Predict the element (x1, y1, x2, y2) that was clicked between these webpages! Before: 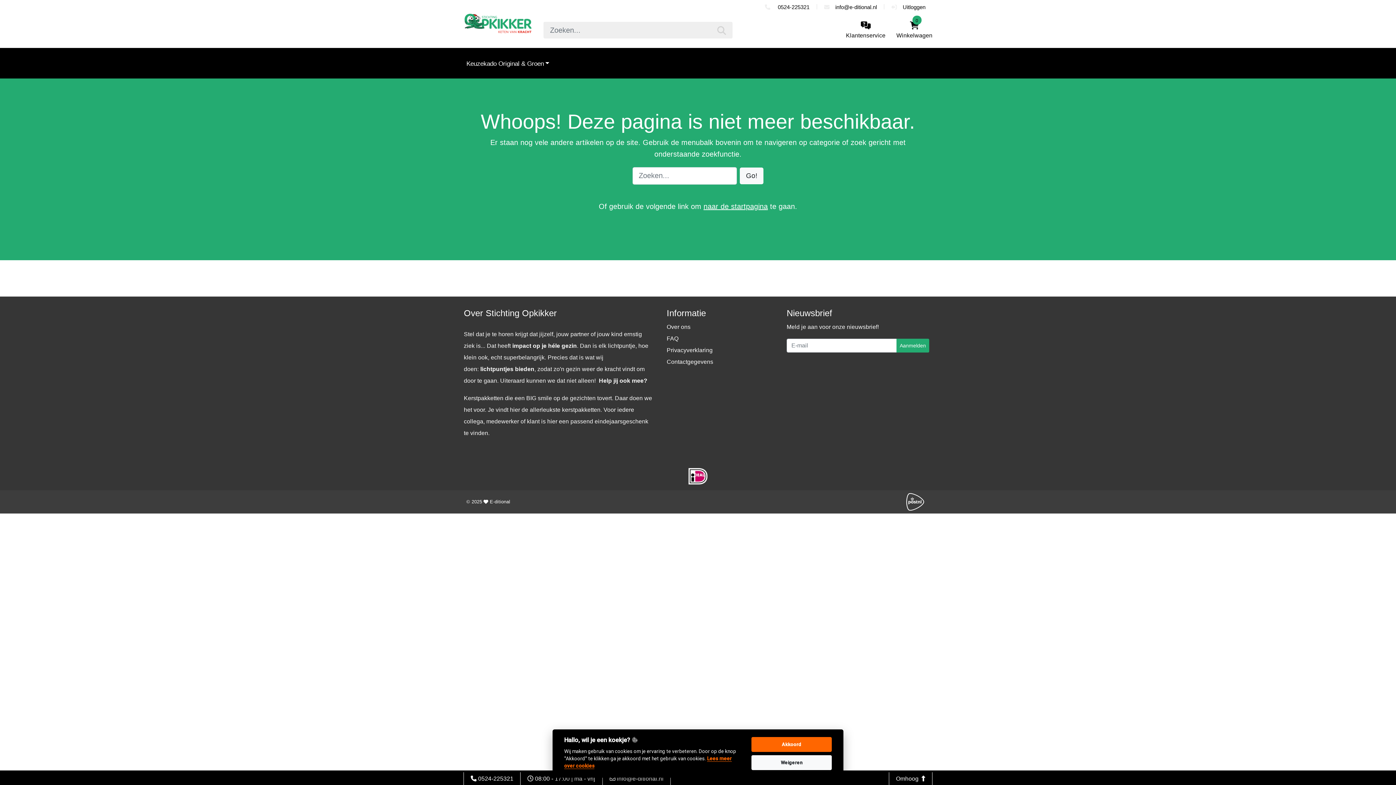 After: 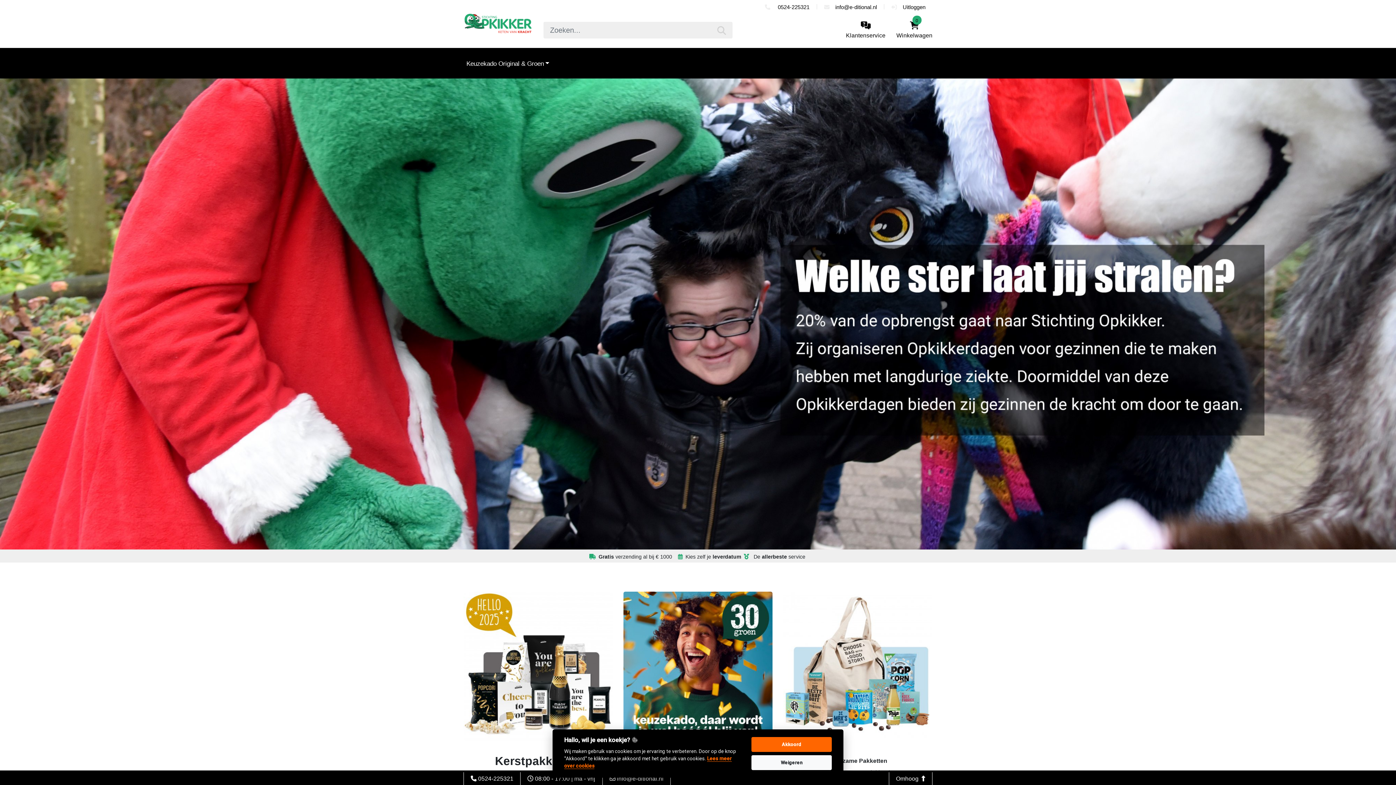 Action: bbox: (463, 12, 532, 35)